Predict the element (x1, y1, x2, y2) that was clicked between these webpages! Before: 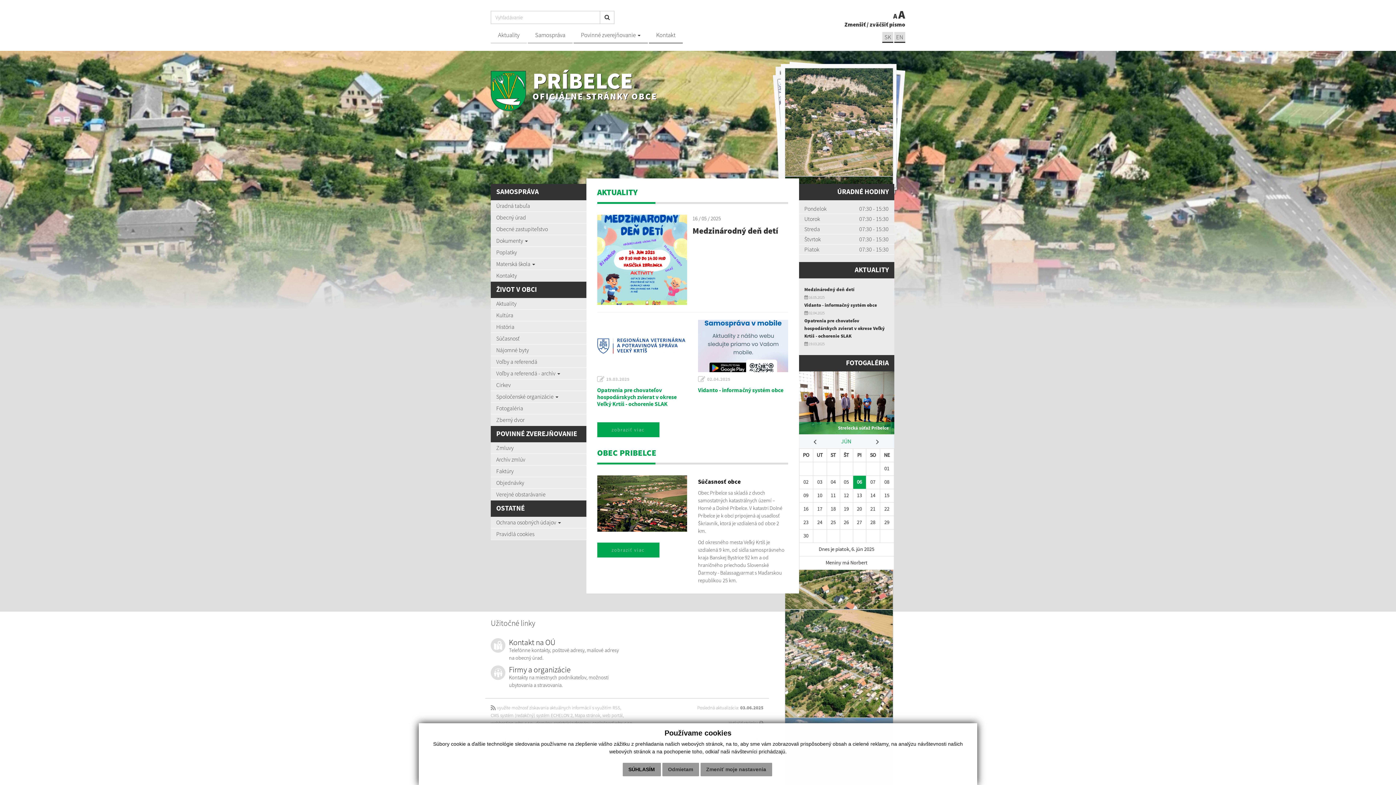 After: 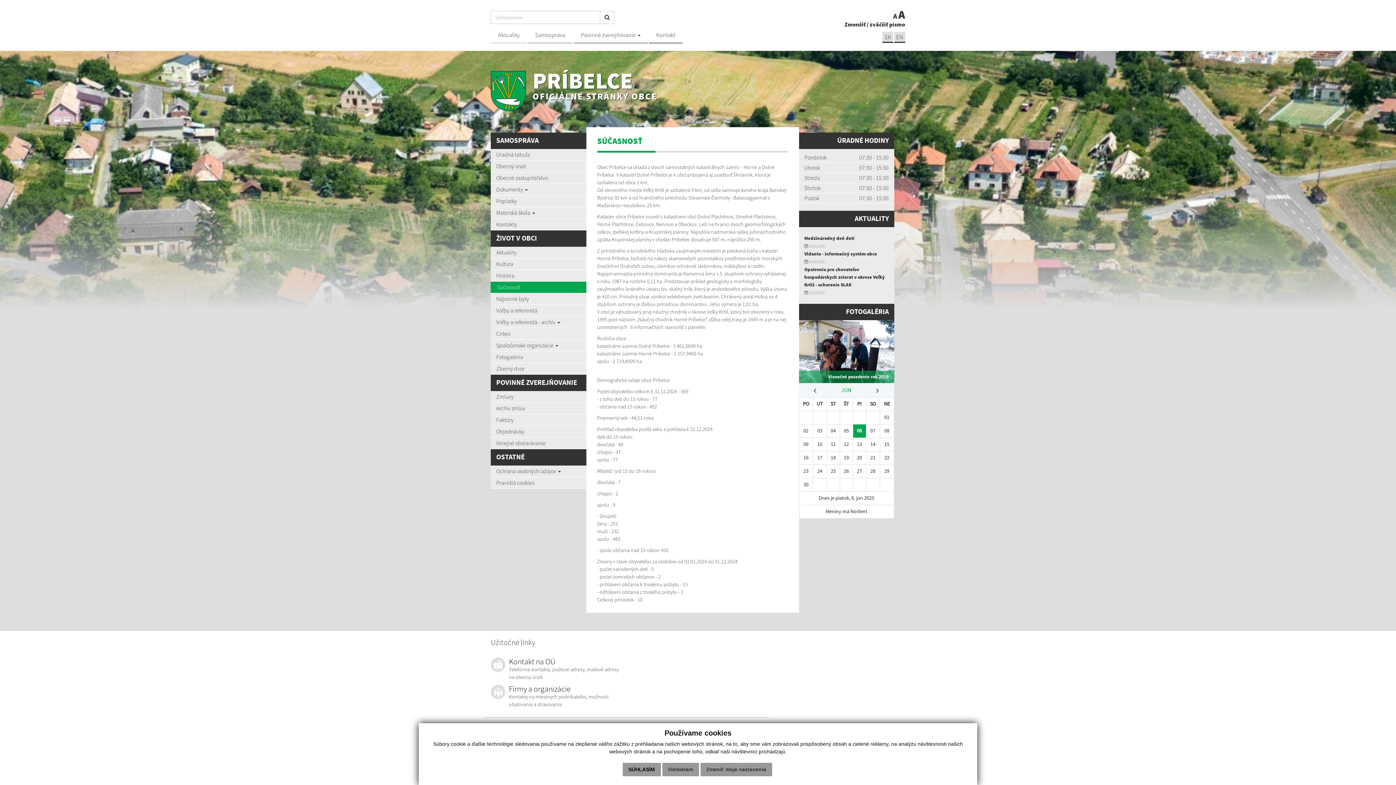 Action: bbox: (490, 333, 586, 344) label: Súčasnosť